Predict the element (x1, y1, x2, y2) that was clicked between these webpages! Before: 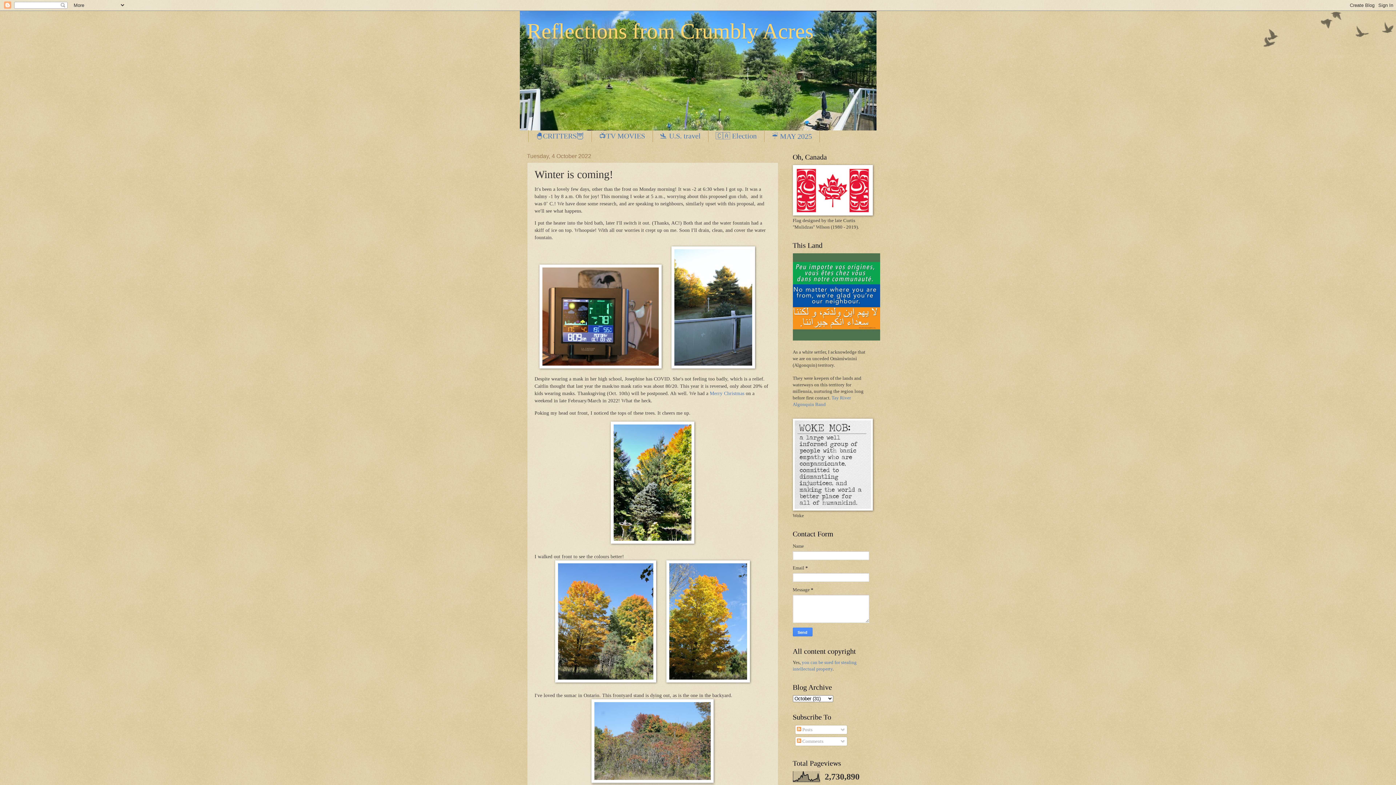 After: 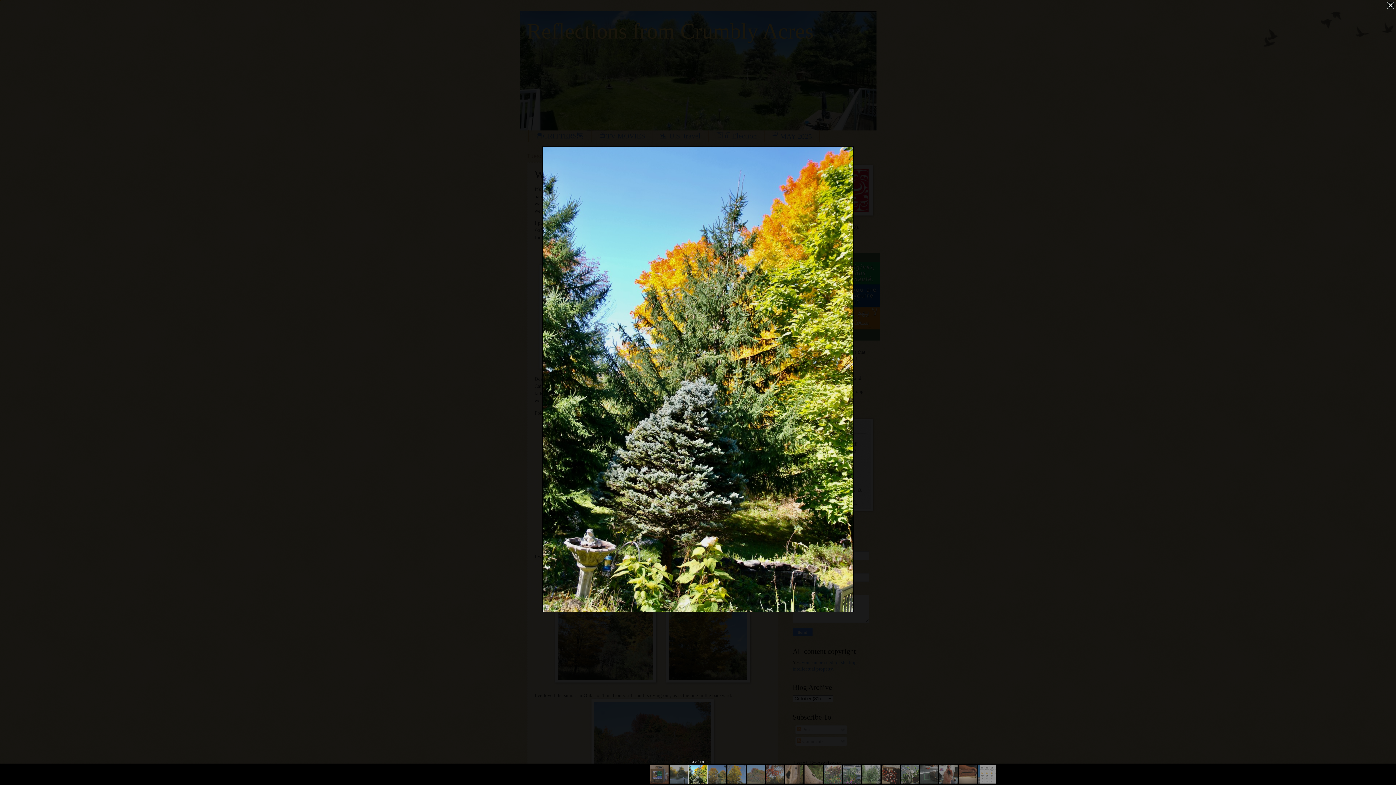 Action: bbox: (610, 539, 694, 545)